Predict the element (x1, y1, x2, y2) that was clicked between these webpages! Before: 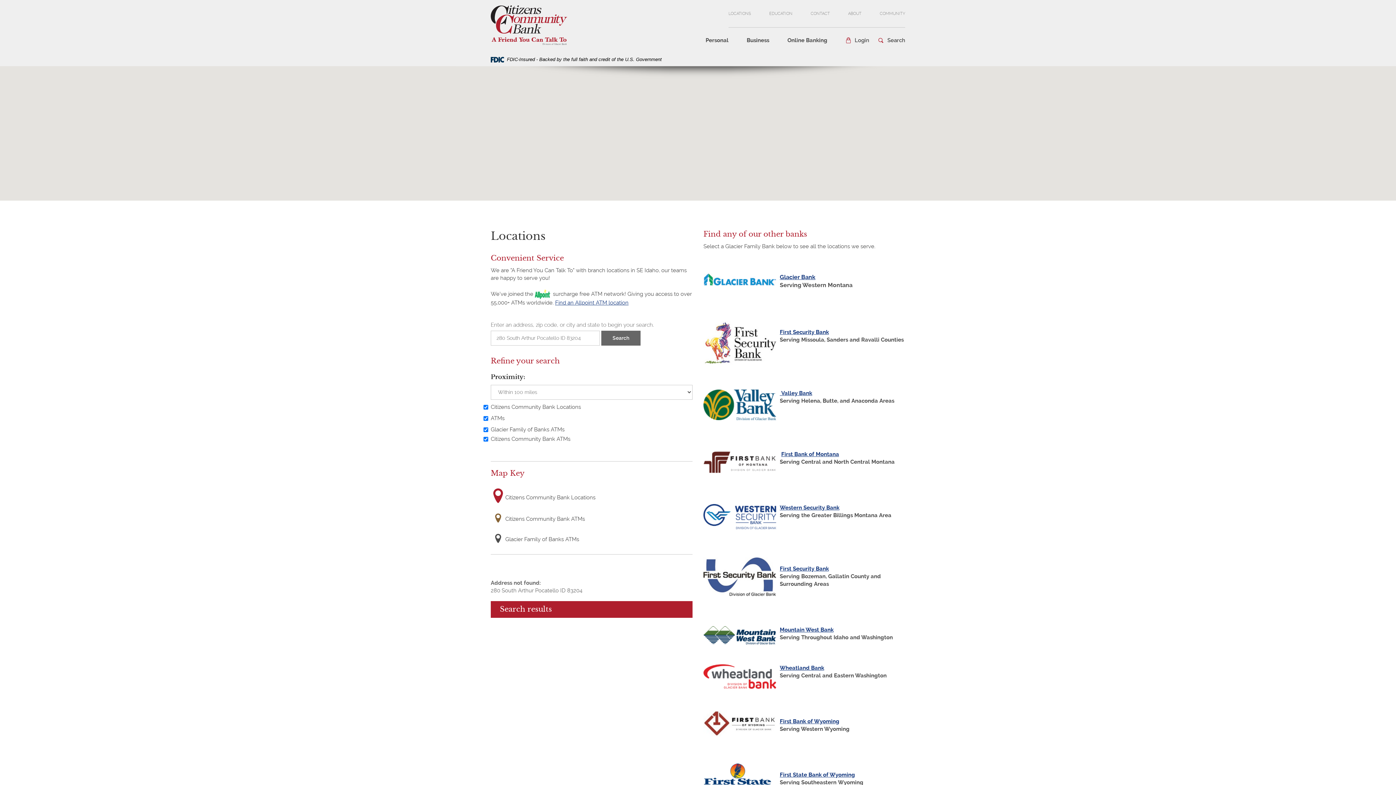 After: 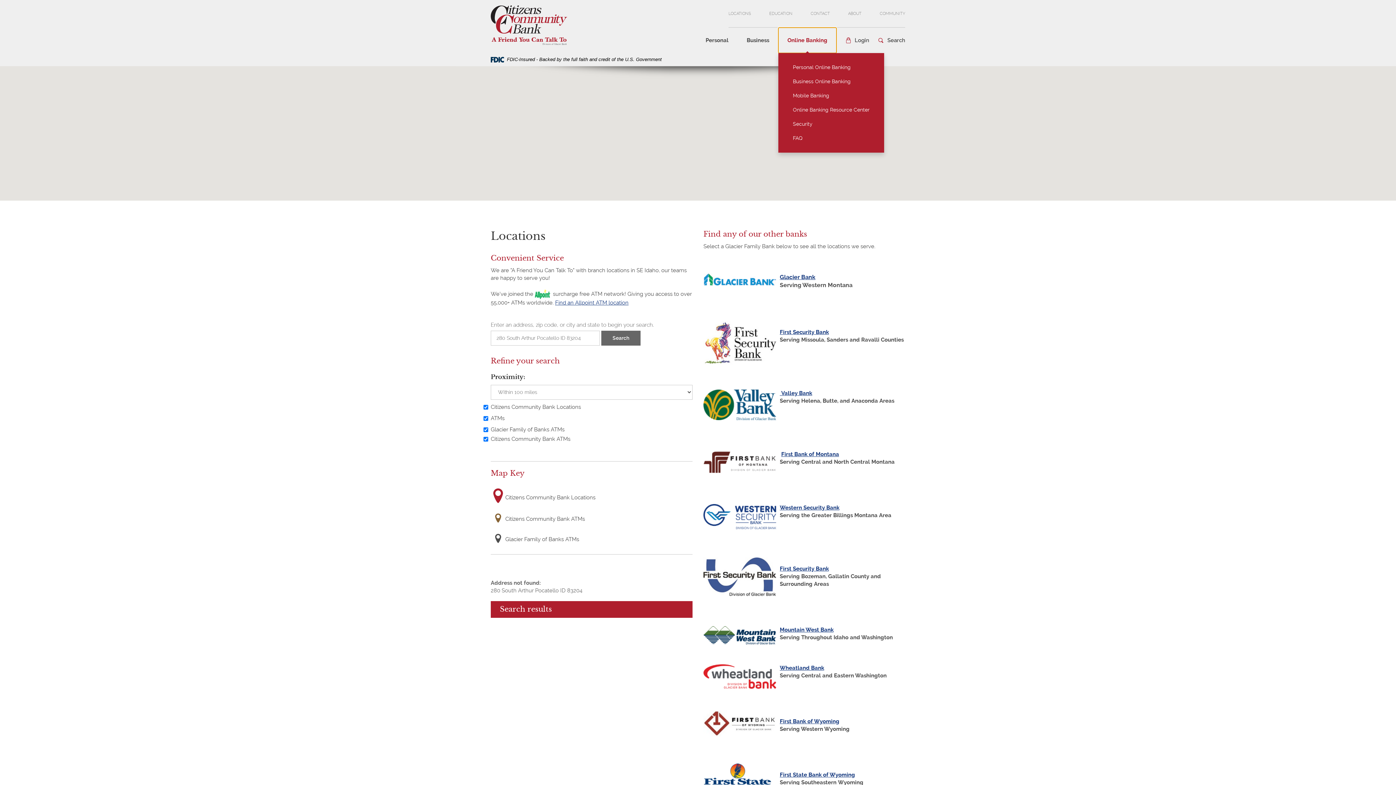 Action: bbox: (778, 27, 836, 53) label: Online Banking